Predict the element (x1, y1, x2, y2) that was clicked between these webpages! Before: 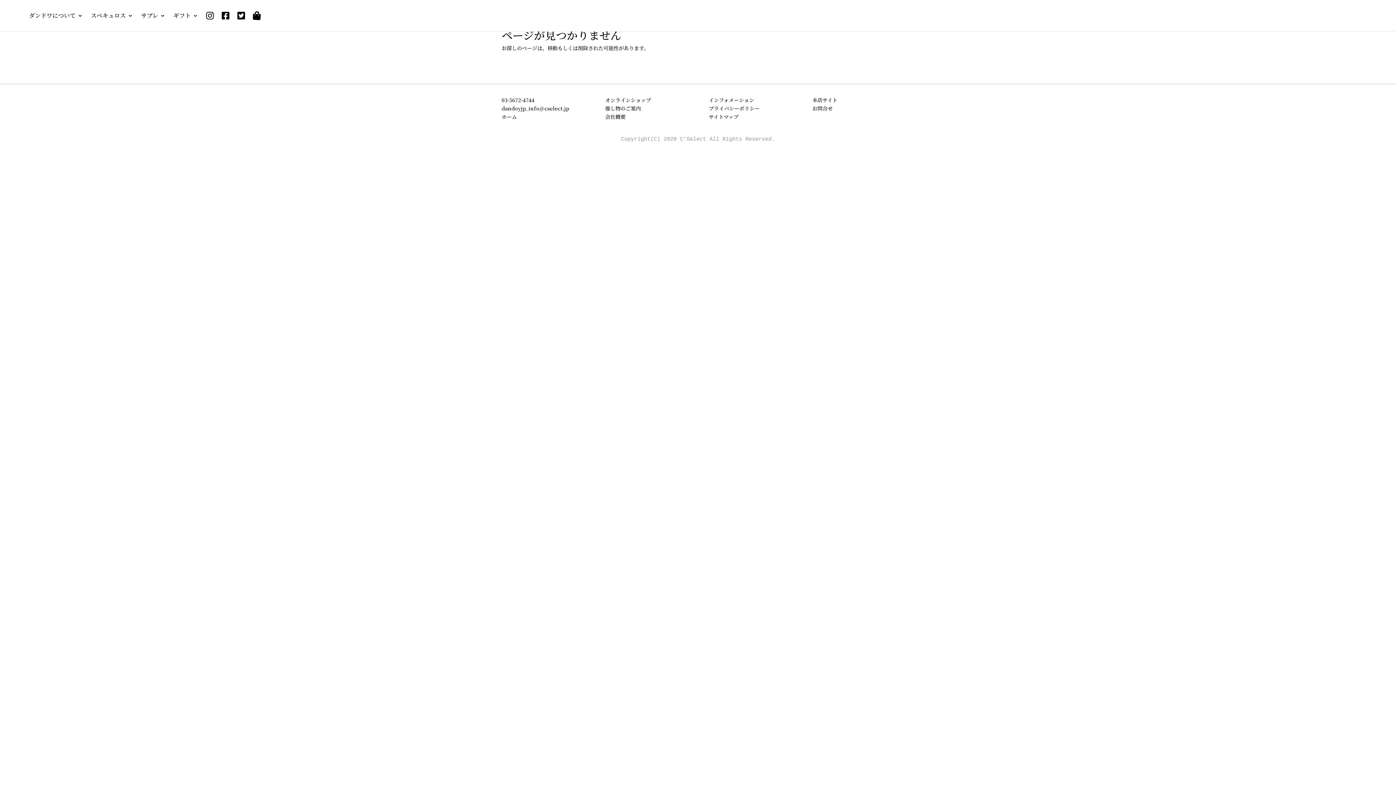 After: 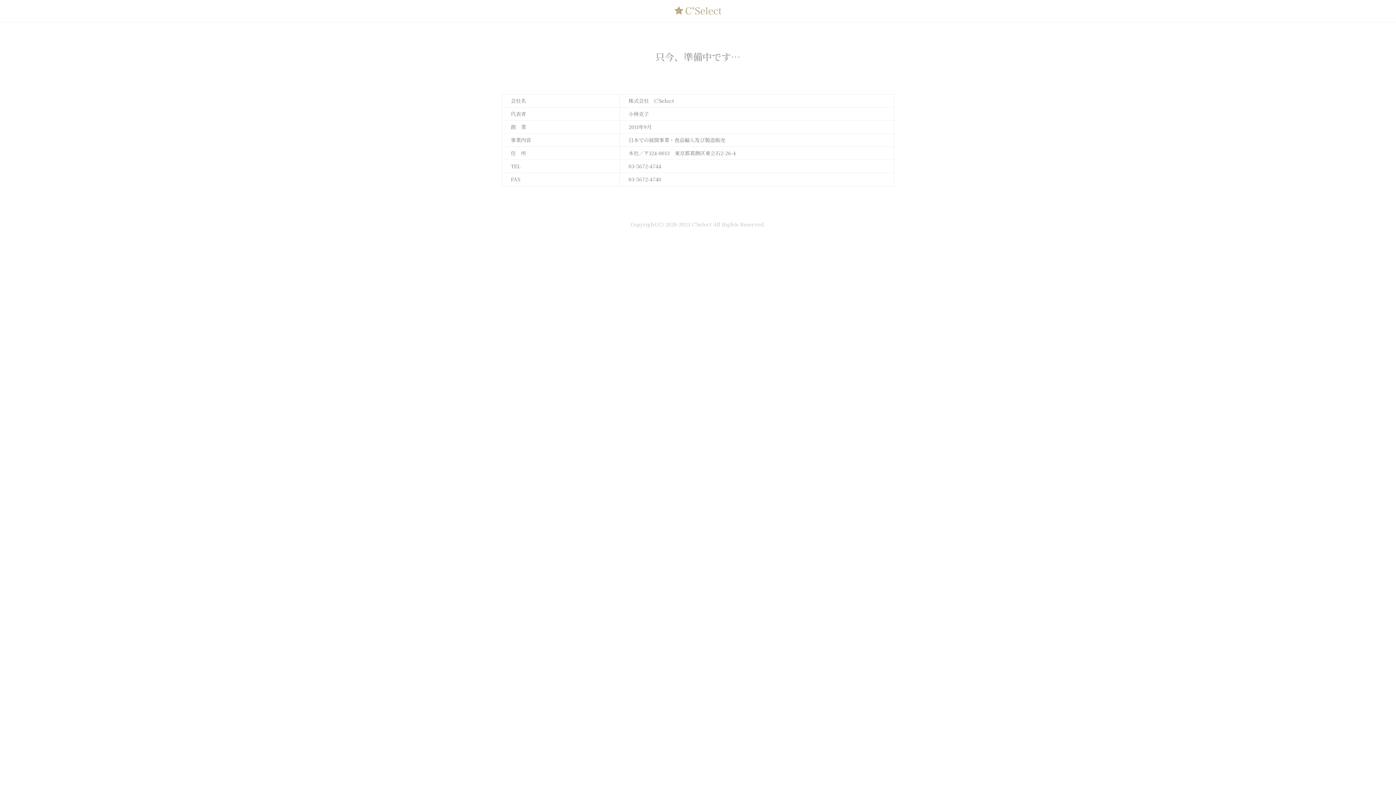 Action: bbox: (501, 113, 517, 120) label: ホーム